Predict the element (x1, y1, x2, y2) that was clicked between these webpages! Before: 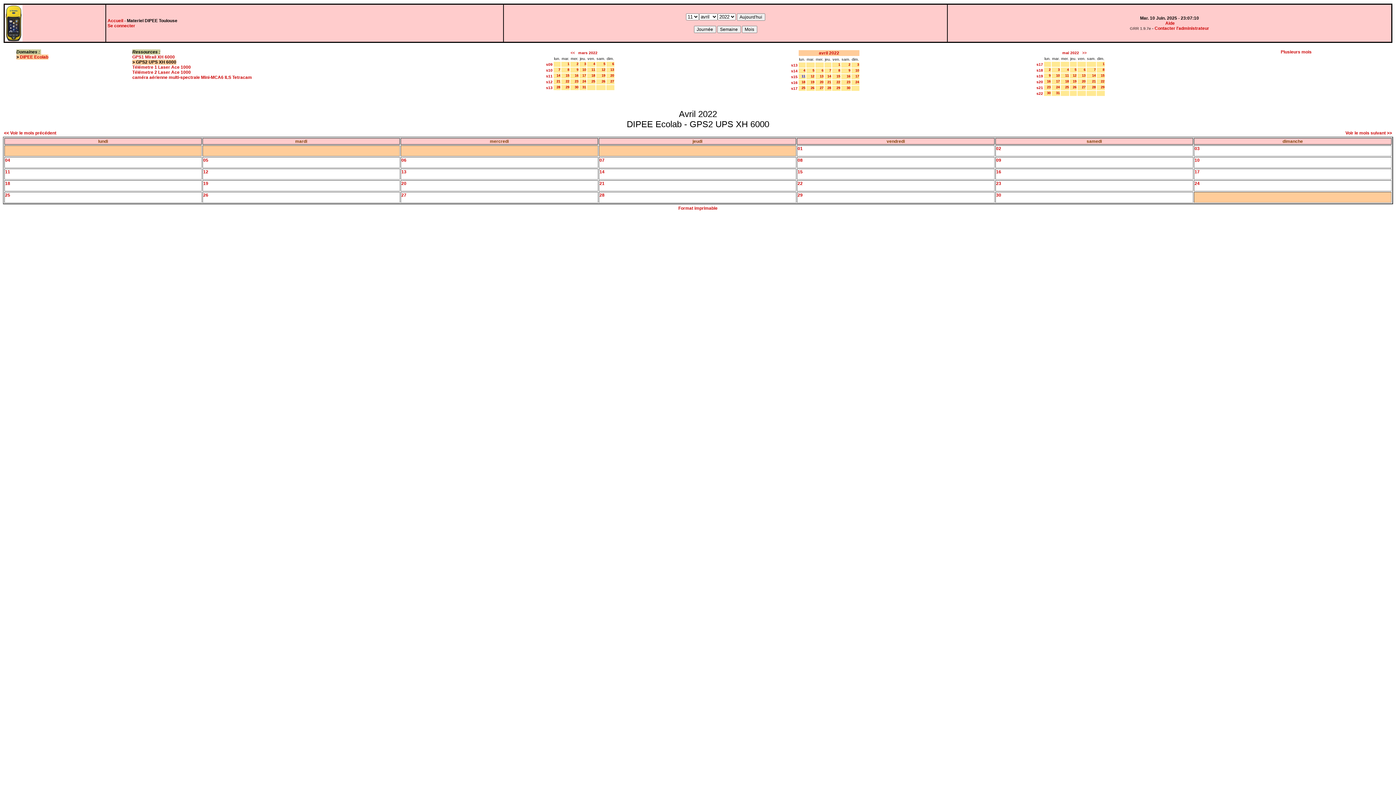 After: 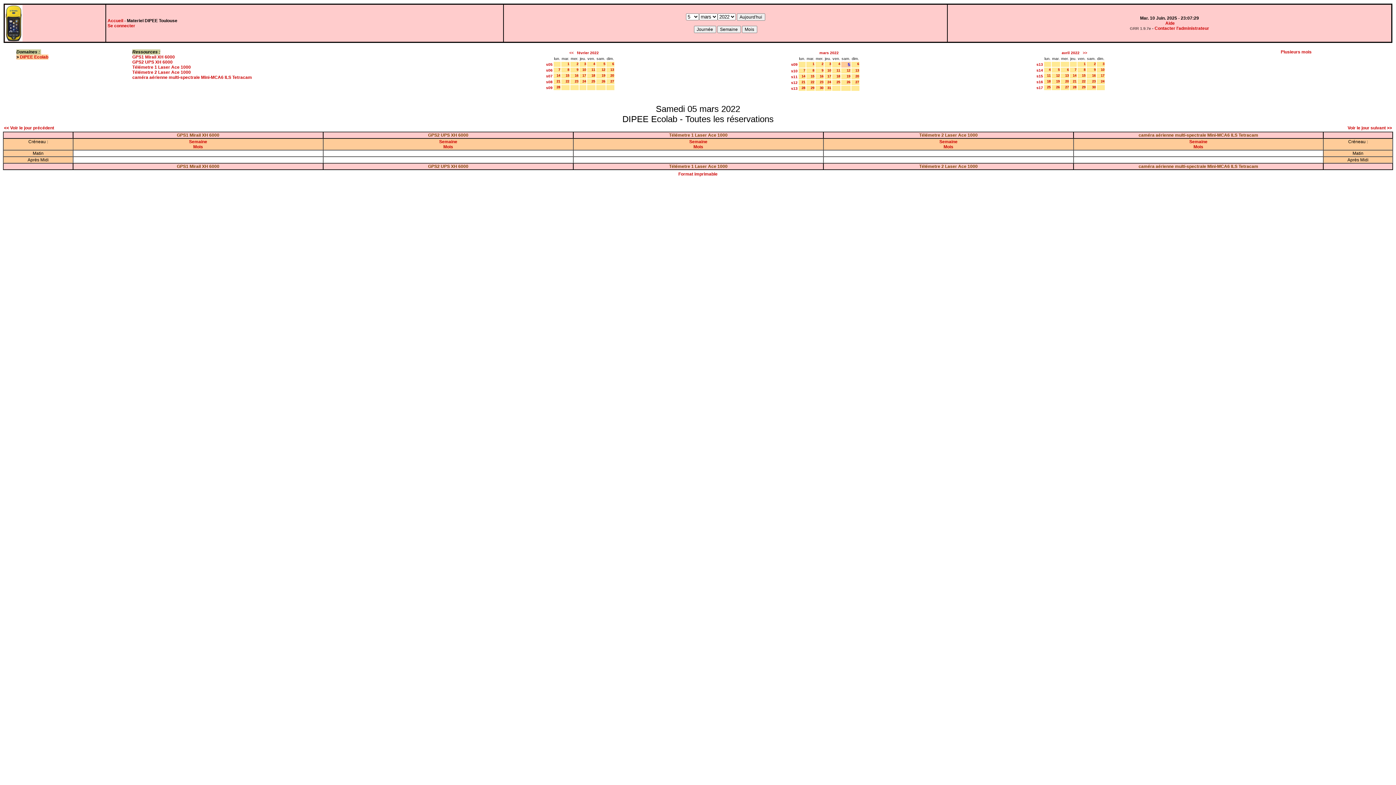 Action: label: 5 bbox: (603, 62, 605, 65)